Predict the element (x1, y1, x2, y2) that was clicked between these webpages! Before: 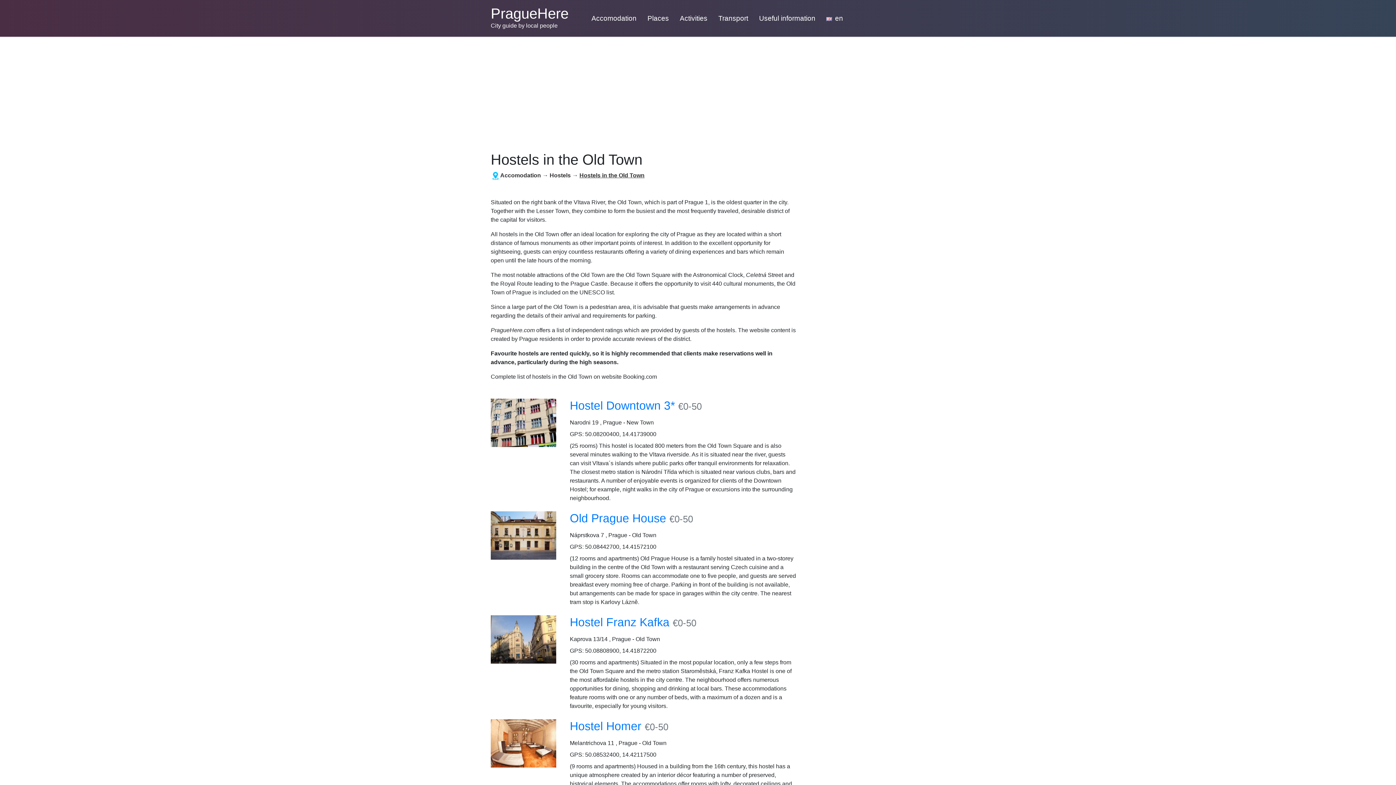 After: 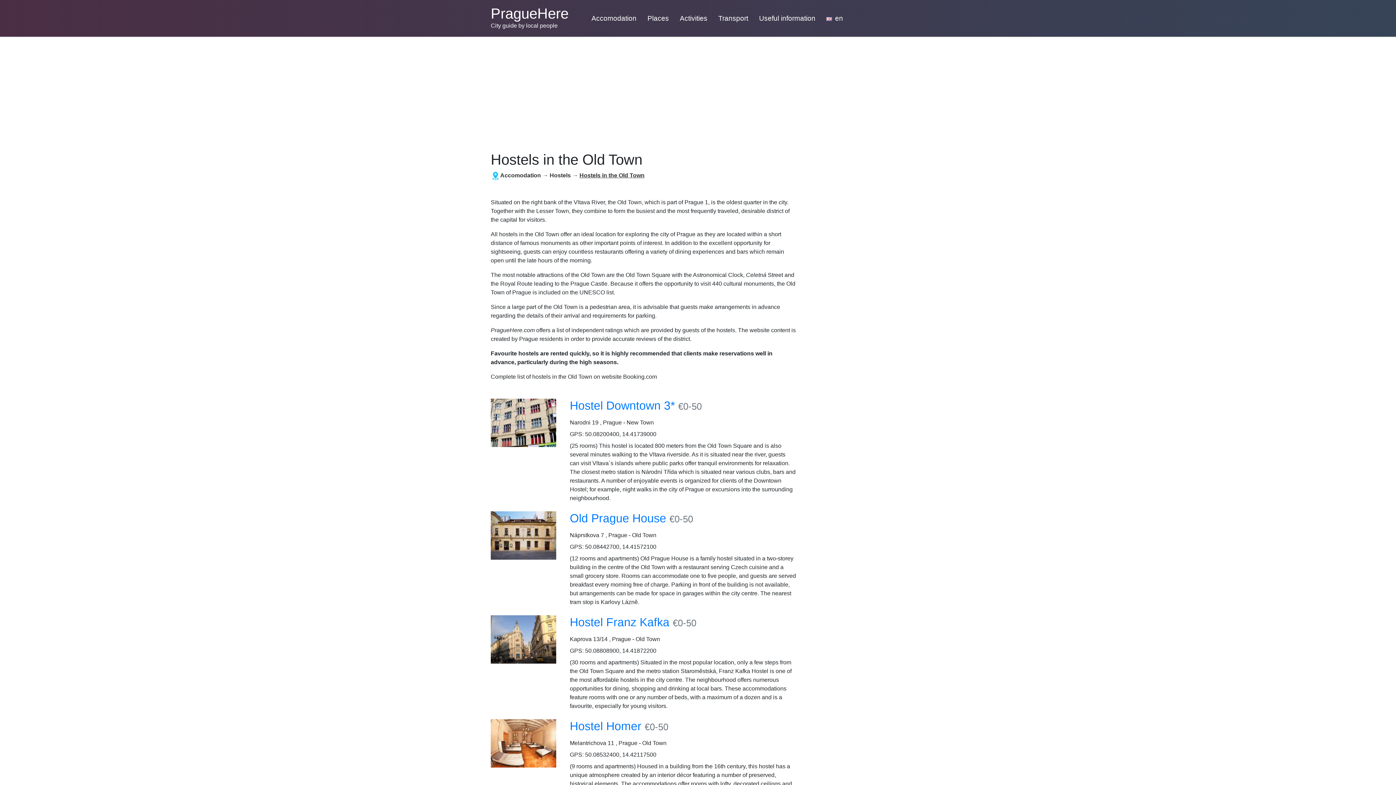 Action: bbox: (490, 615, 559, 710)